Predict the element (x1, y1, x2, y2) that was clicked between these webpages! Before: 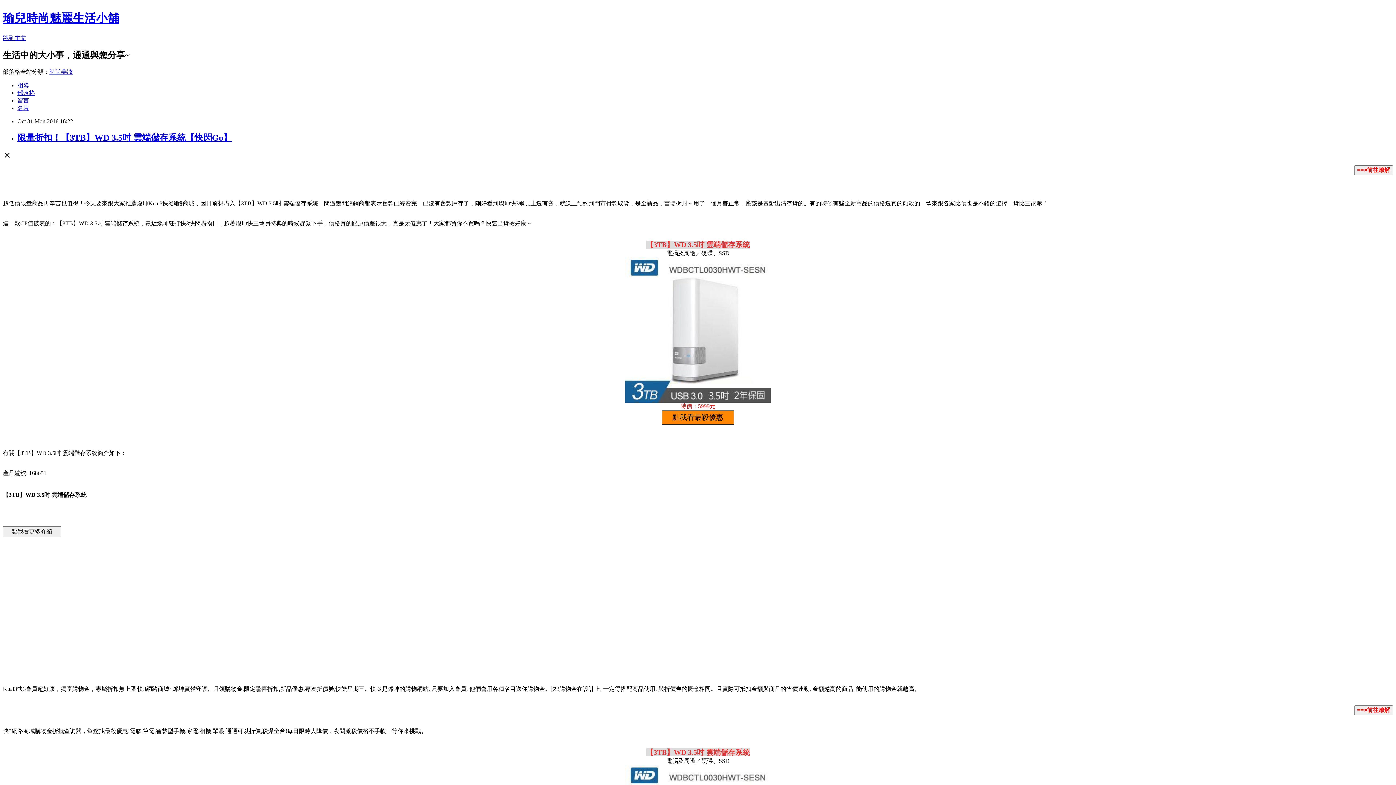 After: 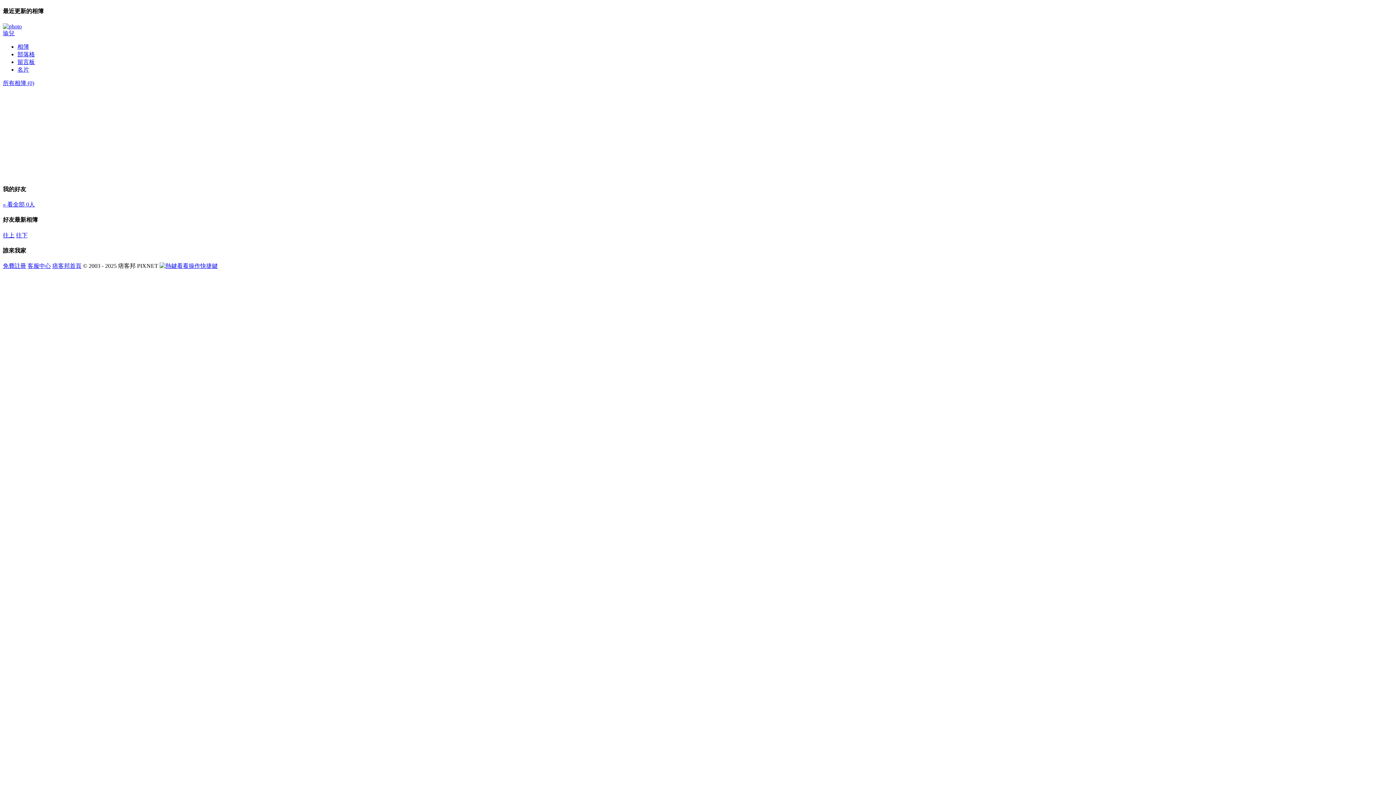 Action: bbox: (17, 82, 29, 88) label: 相簿